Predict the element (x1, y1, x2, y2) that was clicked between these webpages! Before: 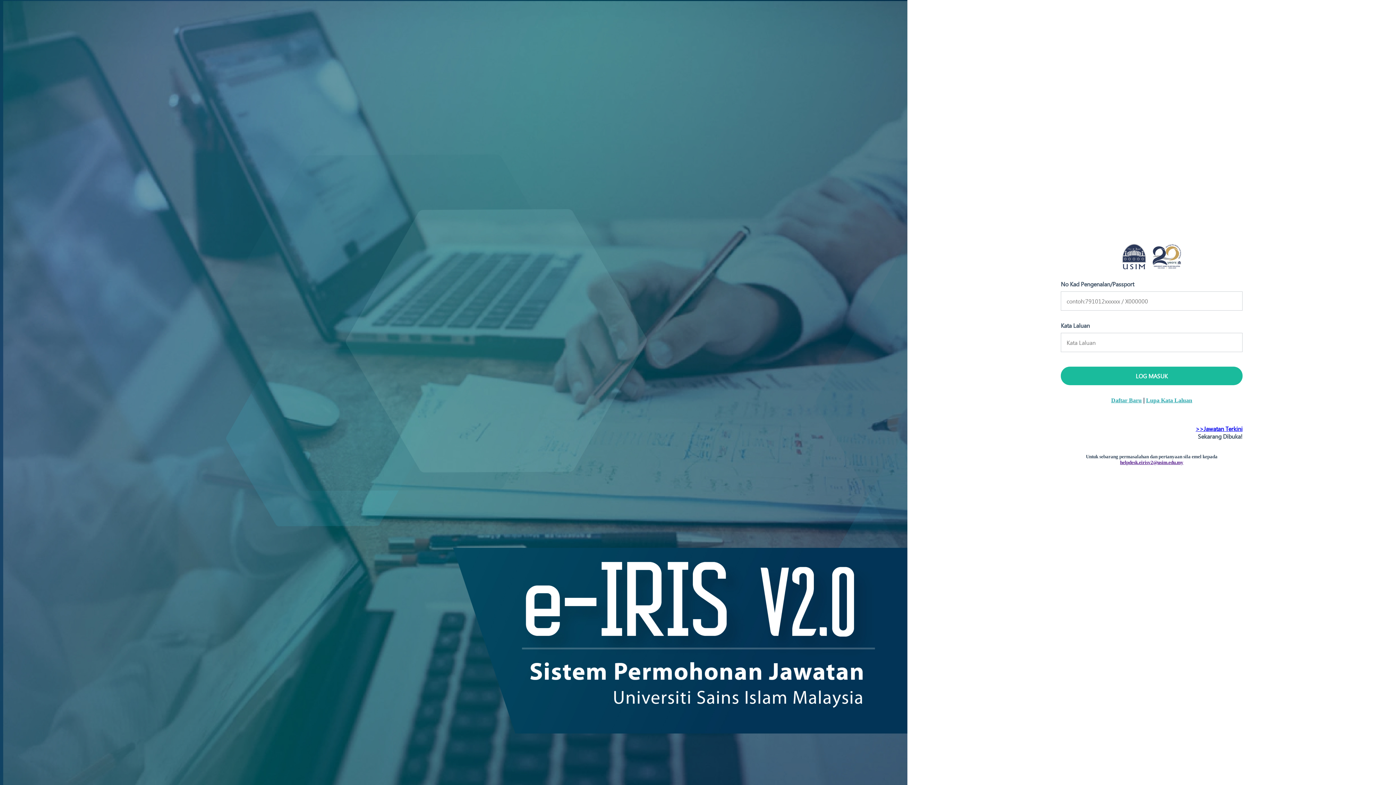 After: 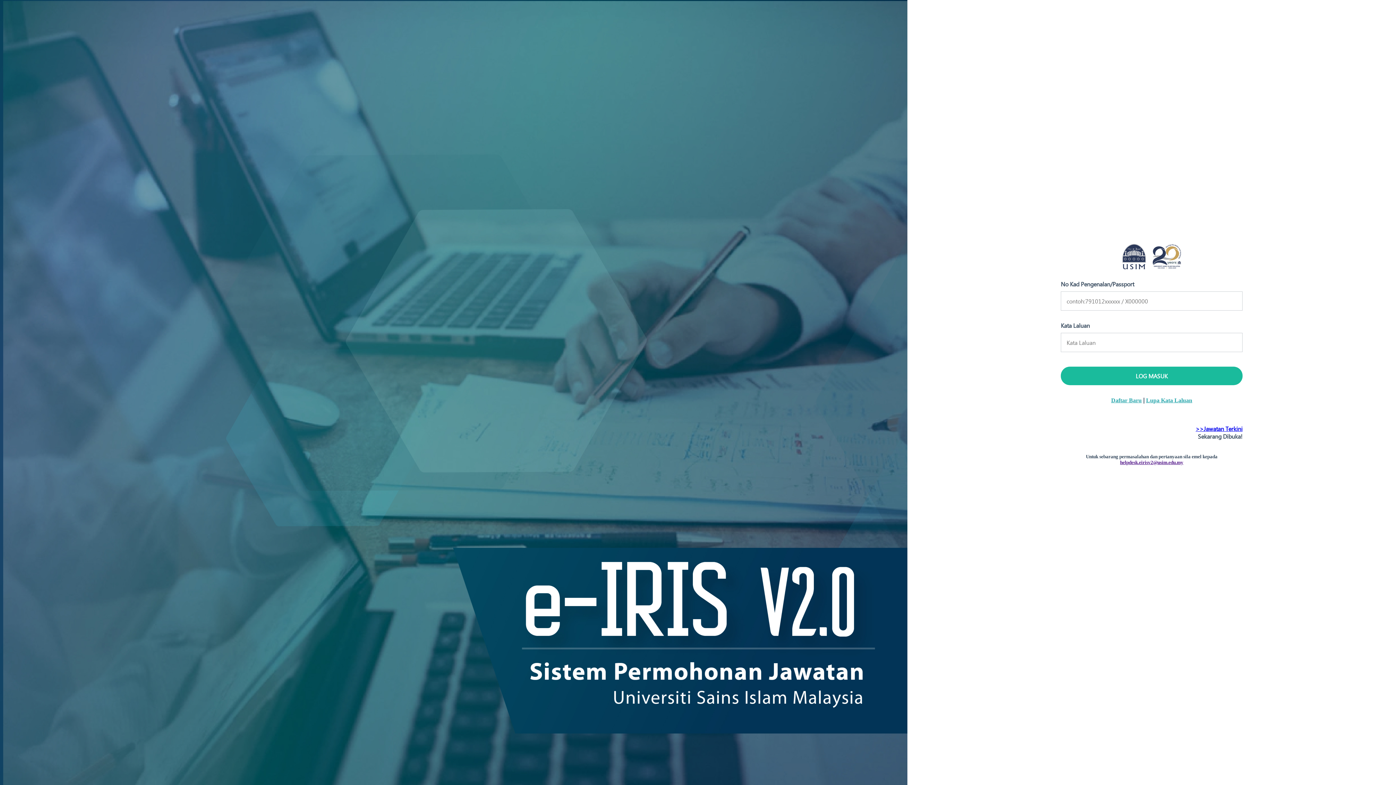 Action: bbox: (1120, 460, 1183, 465) label: helpdesk.eirisv2@usim.edu.my